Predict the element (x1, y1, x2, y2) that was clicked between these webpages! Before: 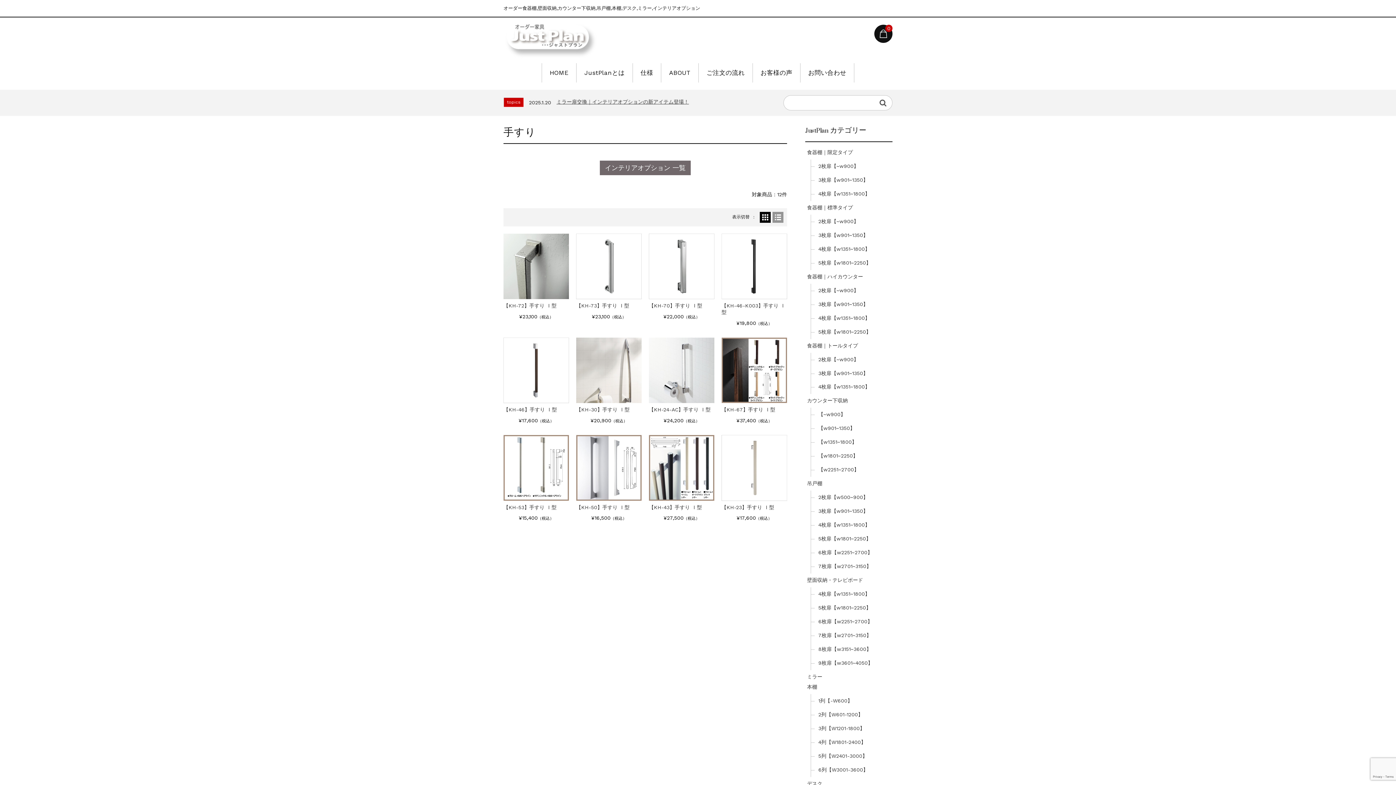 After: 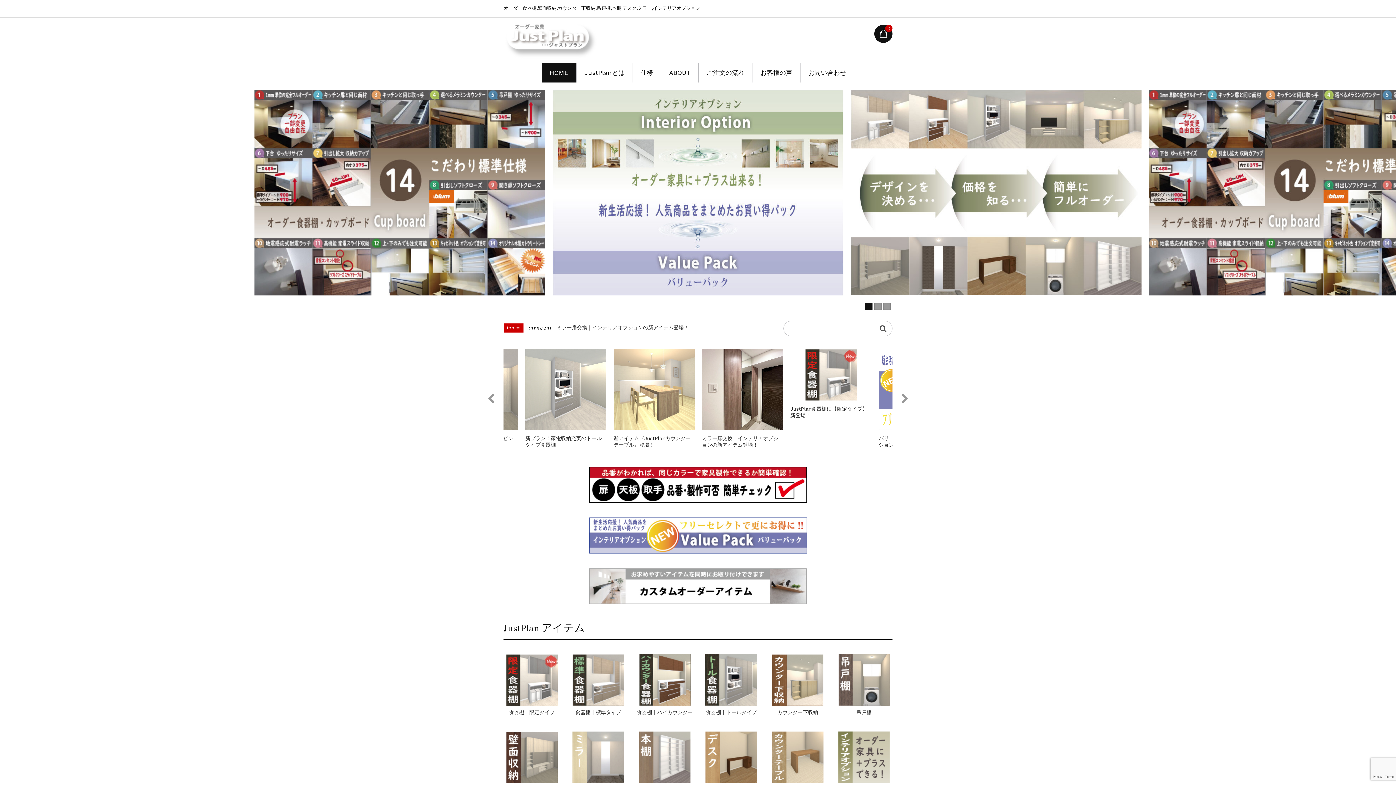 Action: bbox: (503, 22, 598, 59)